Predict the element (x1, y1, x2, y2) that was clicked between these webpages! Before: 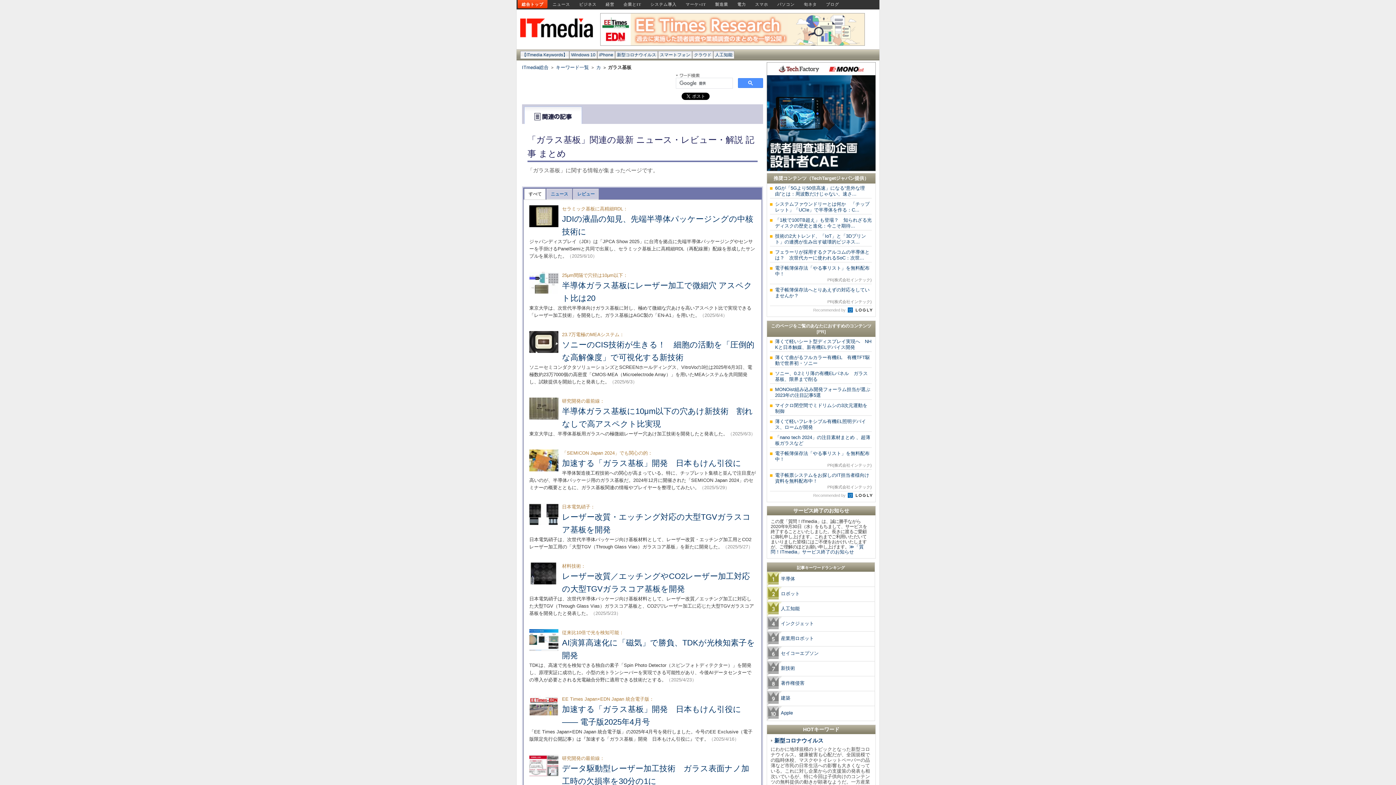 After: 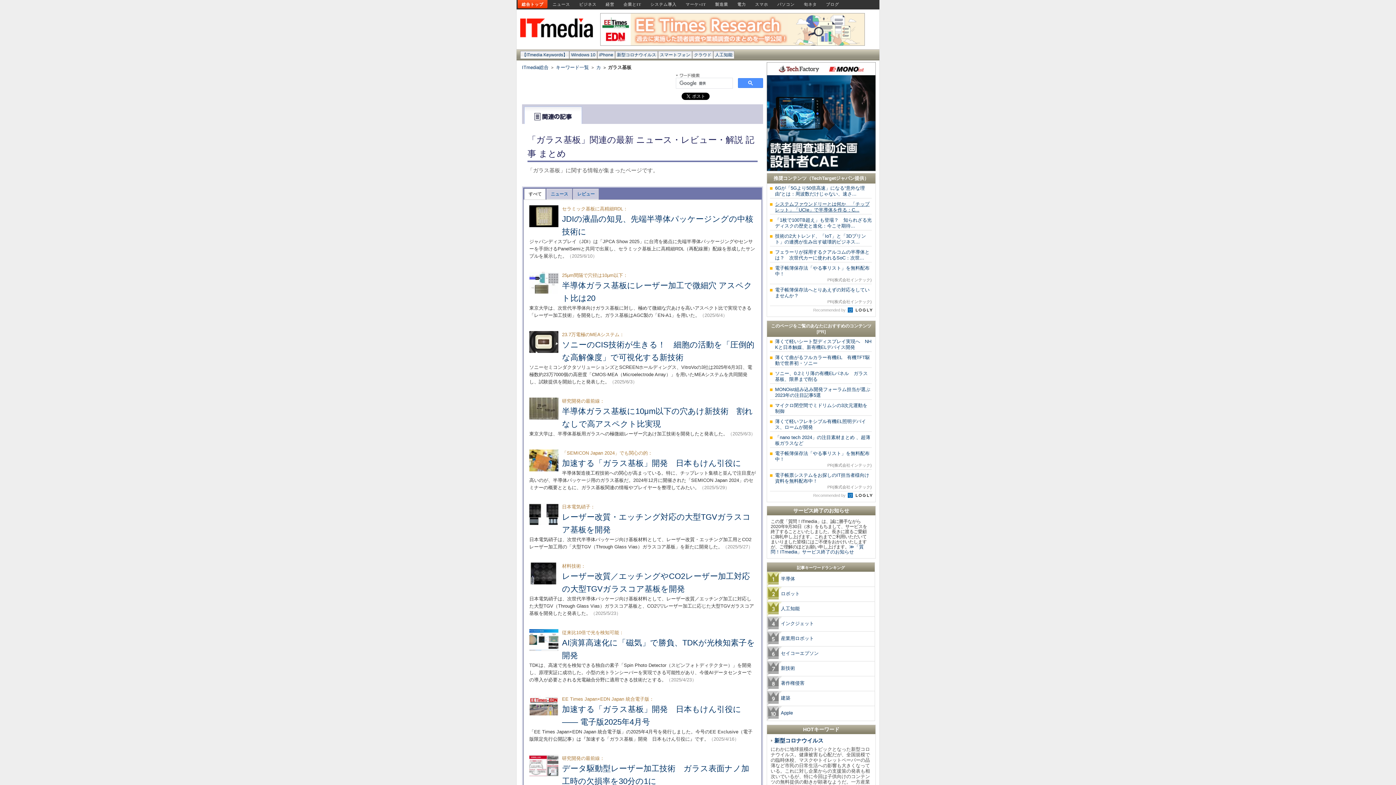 Action: label: システムファウンドリーとは何か　「チップレット」「UCIe」で半導体を作る：C... bbox: (775, 201, 869, 212)